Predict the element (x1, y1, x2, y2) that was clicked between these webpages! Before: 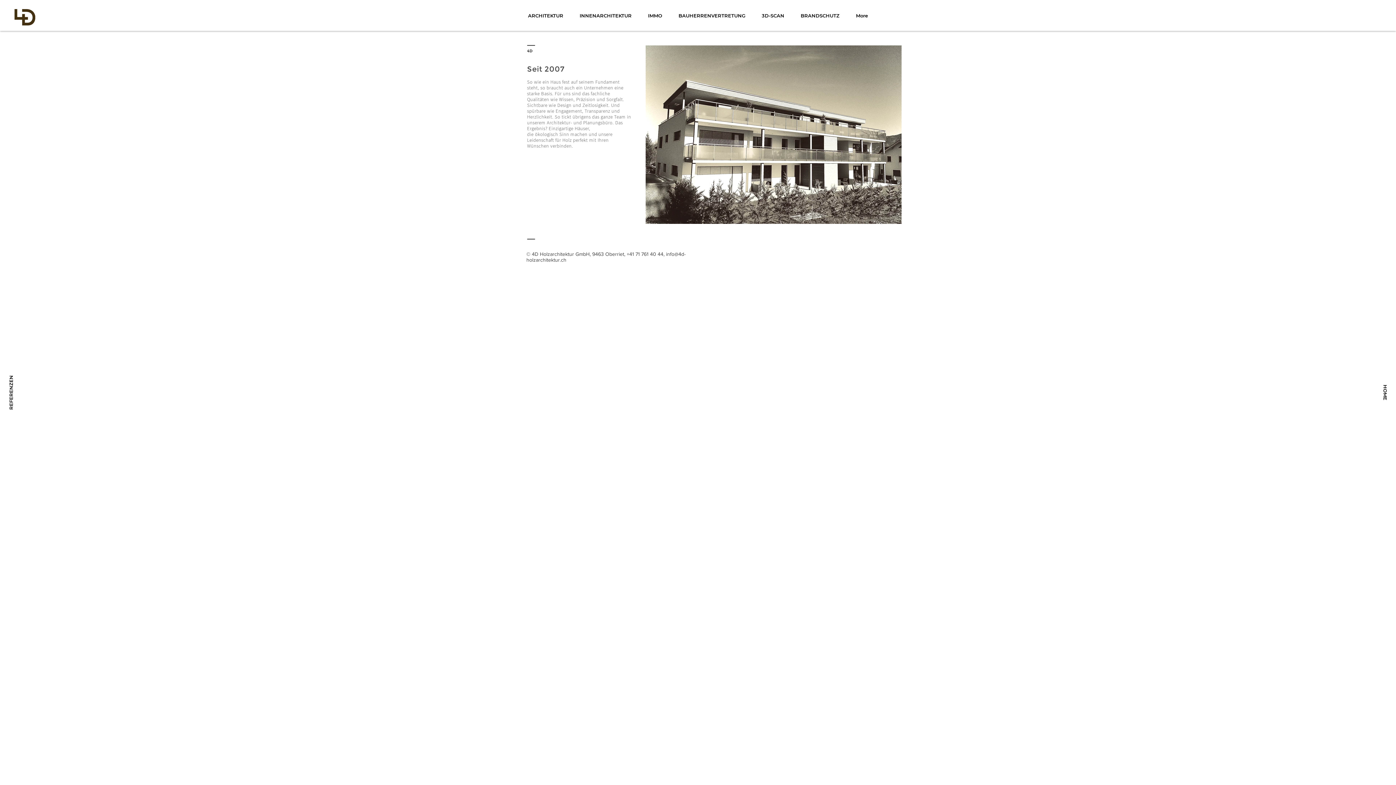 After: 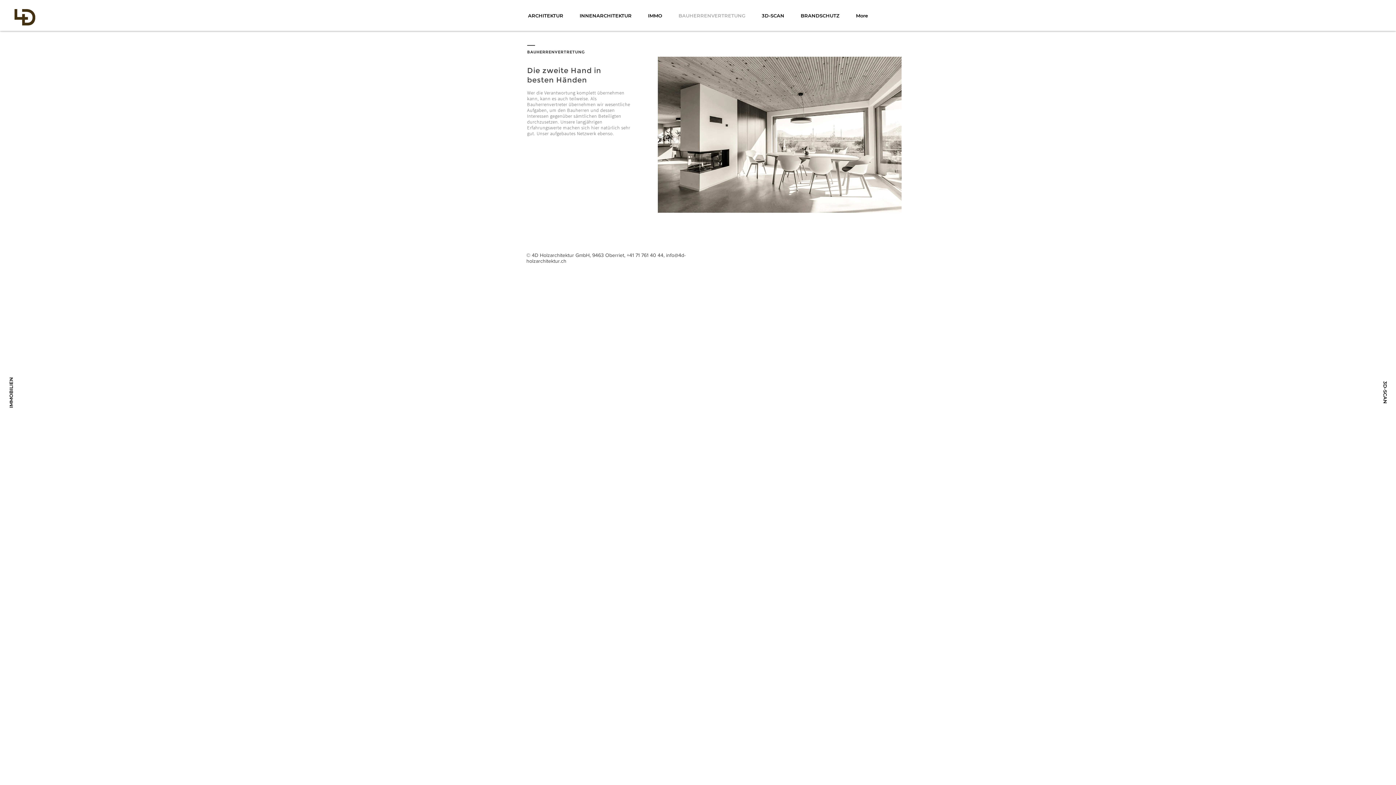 Action: label: BAUHERRENVERTRETUNG bbox: (670, 6, 753, 24)